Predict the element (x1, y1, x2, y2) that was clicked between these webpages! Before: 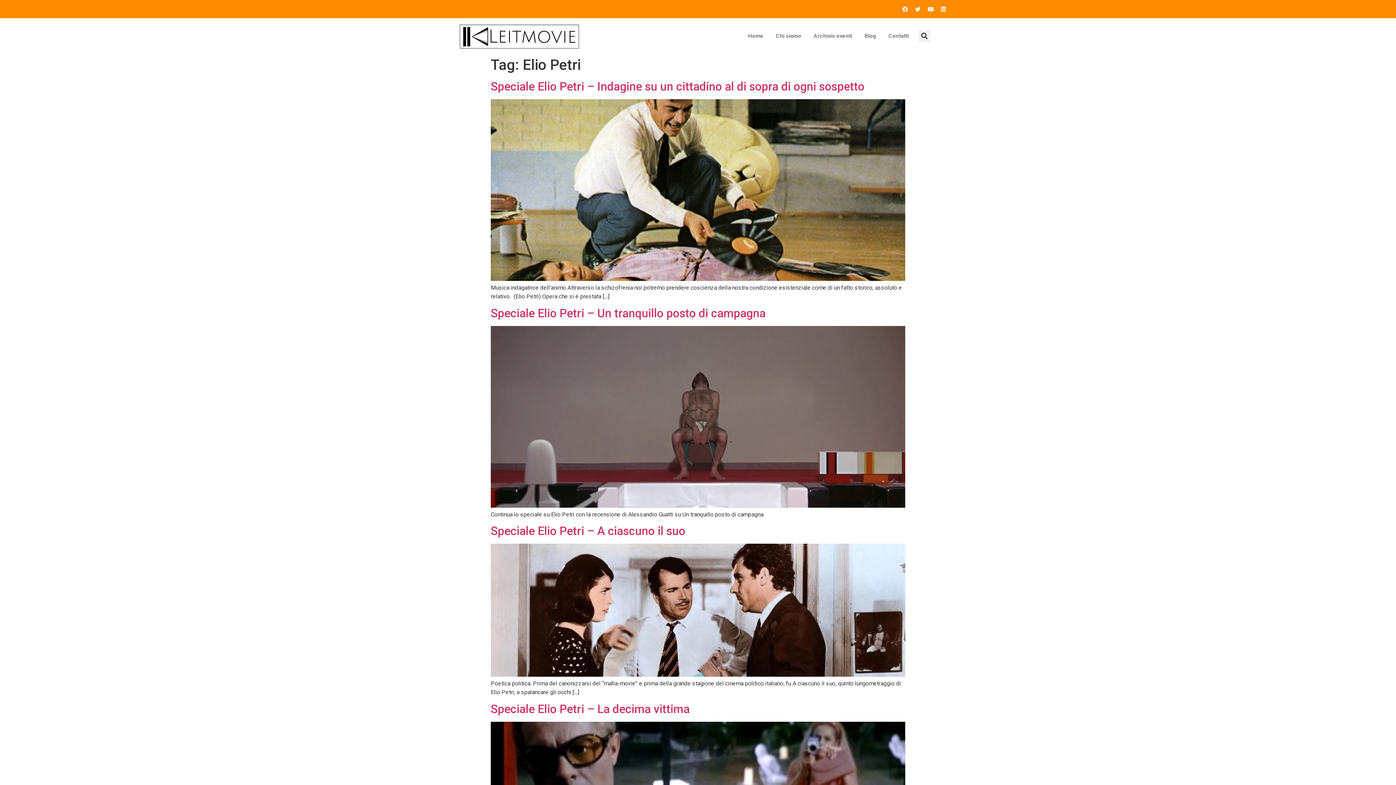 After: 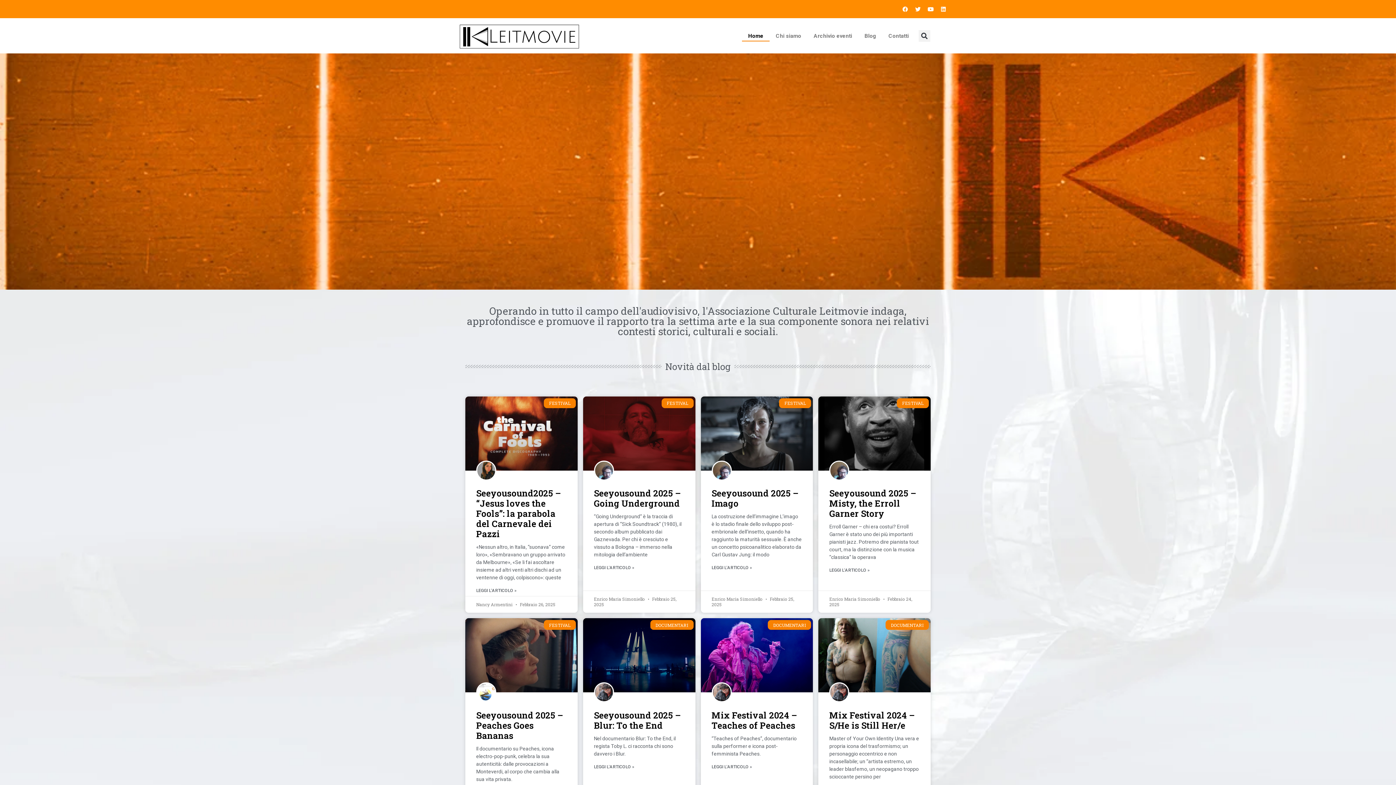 Action: bbox: (742, 30, 769, 41) label: Home